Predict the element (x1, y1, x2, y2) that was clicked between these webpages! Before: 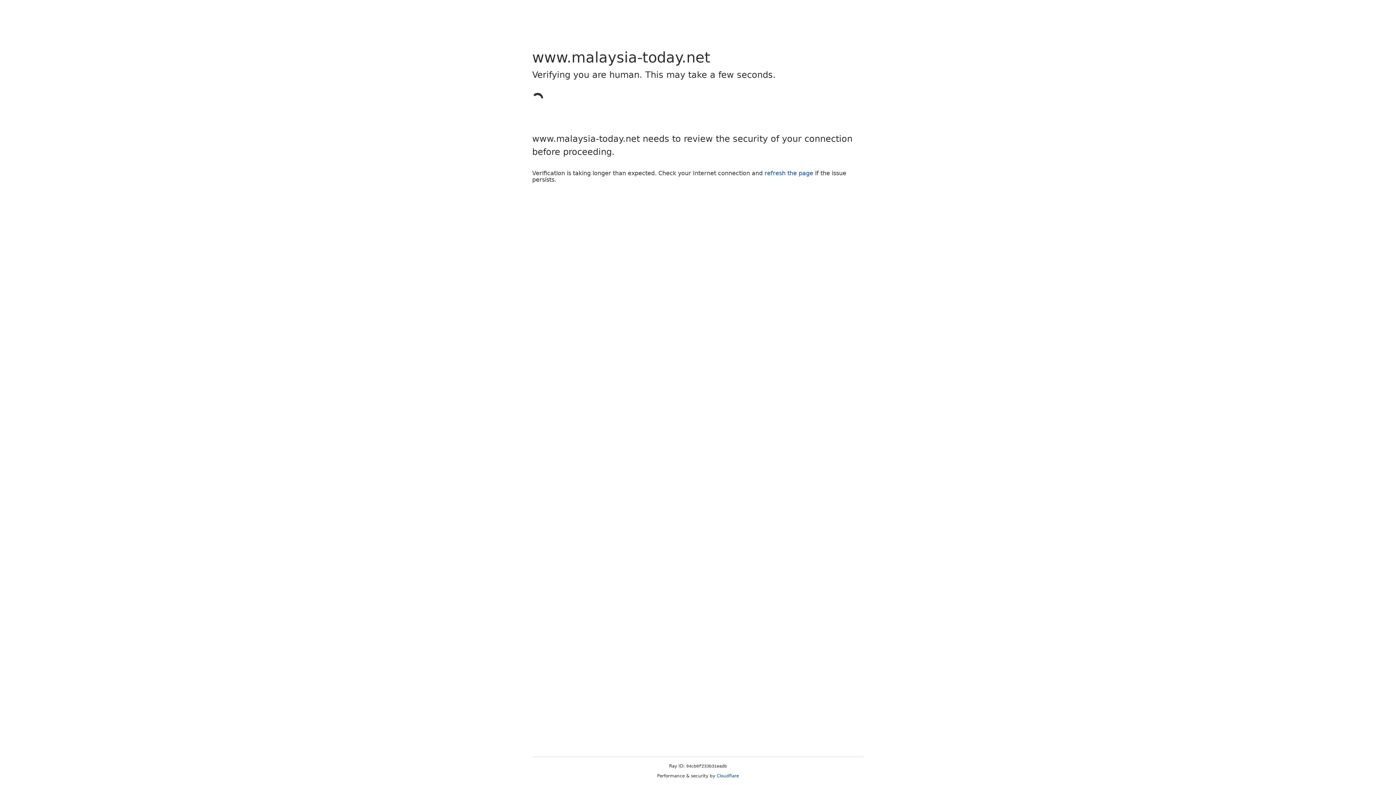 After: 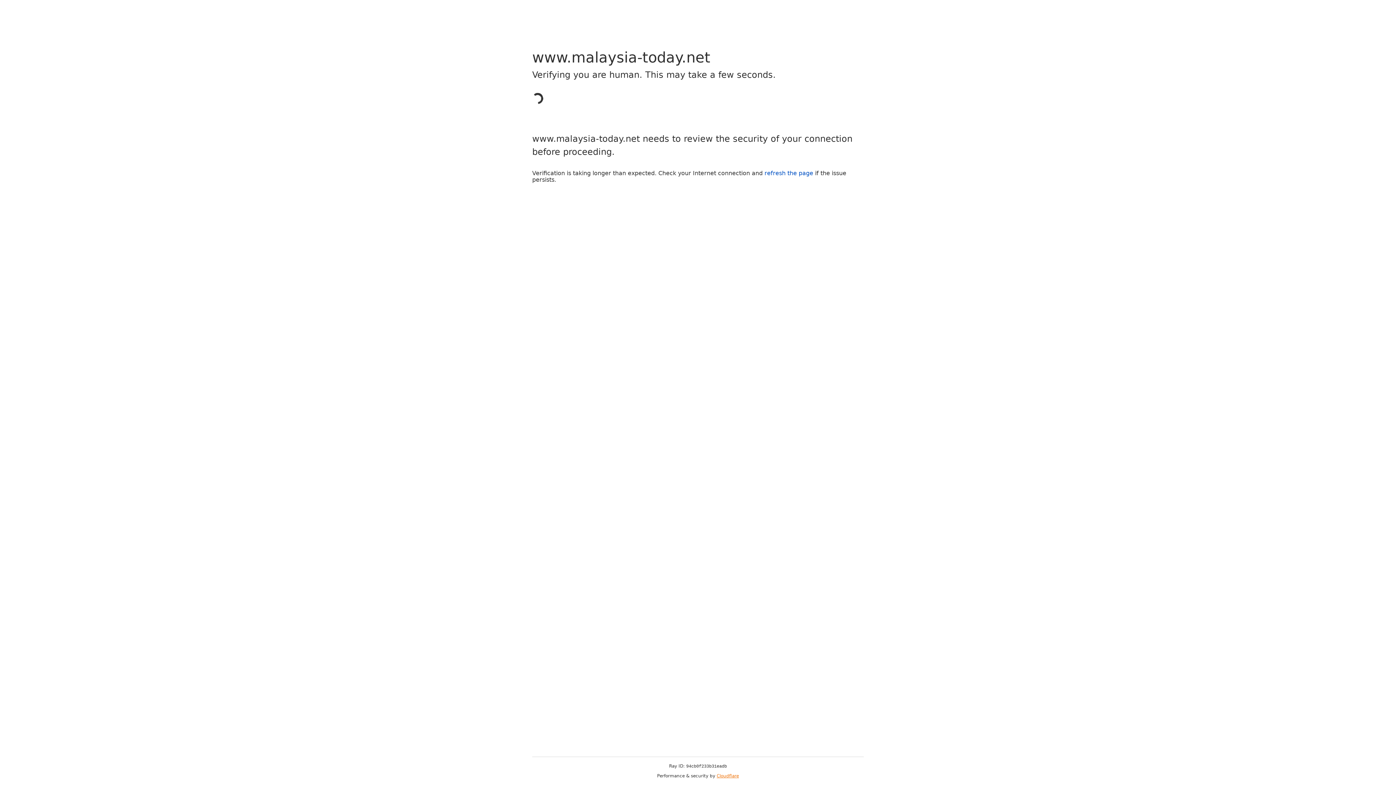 Action: bbox: (716, 773, 739, 778) label: Cloudflare